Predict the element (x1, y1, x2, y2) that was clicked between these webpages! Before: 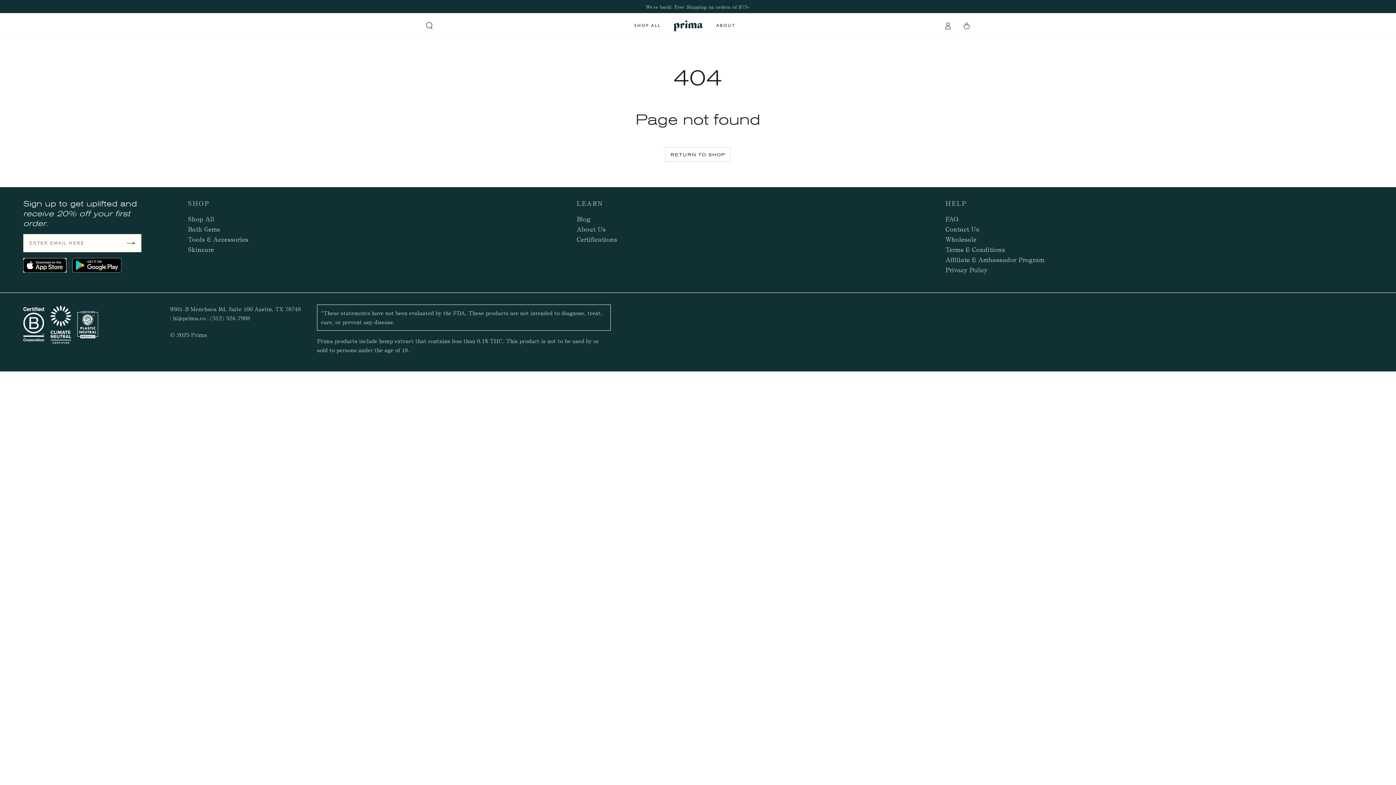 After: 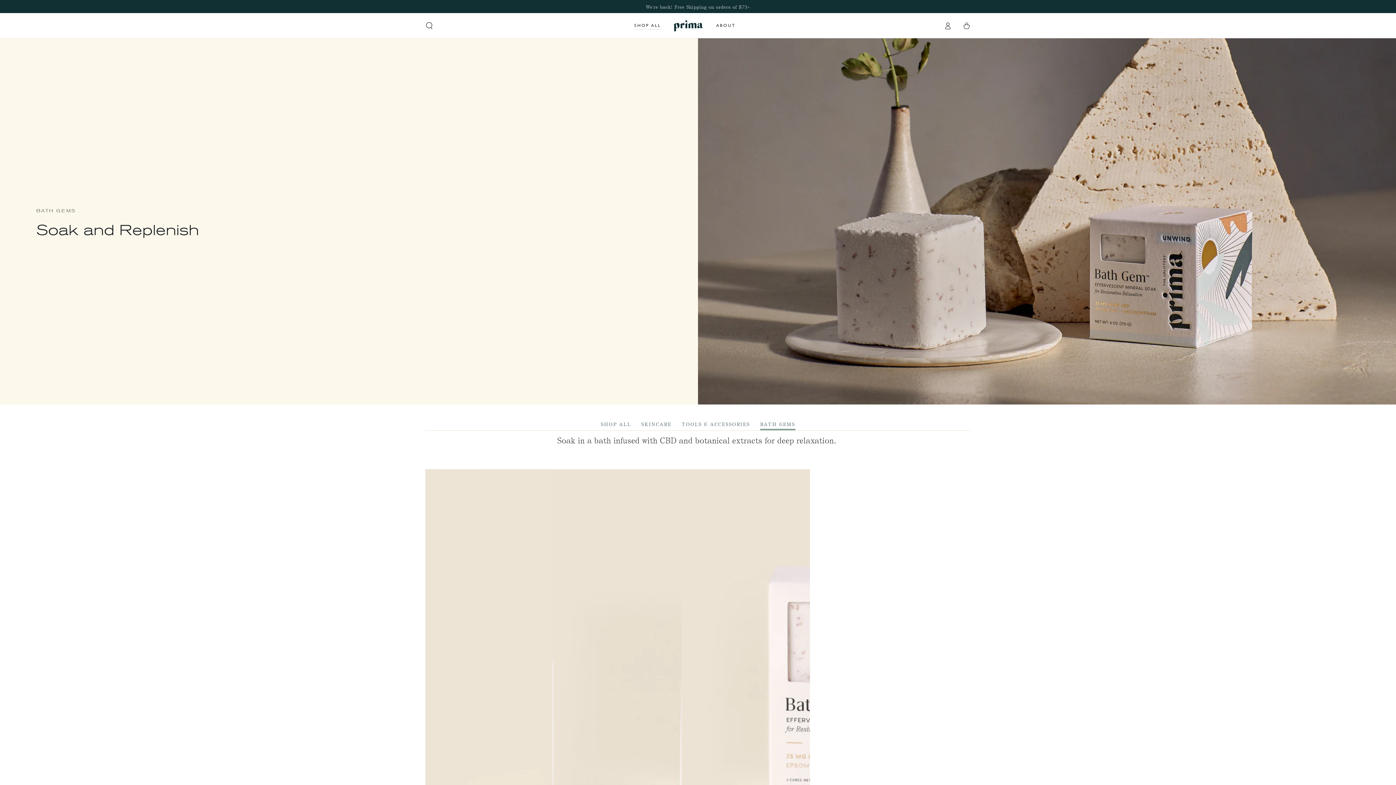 Action: label: Bath Gems bbox: (188, 224, 220, 233)